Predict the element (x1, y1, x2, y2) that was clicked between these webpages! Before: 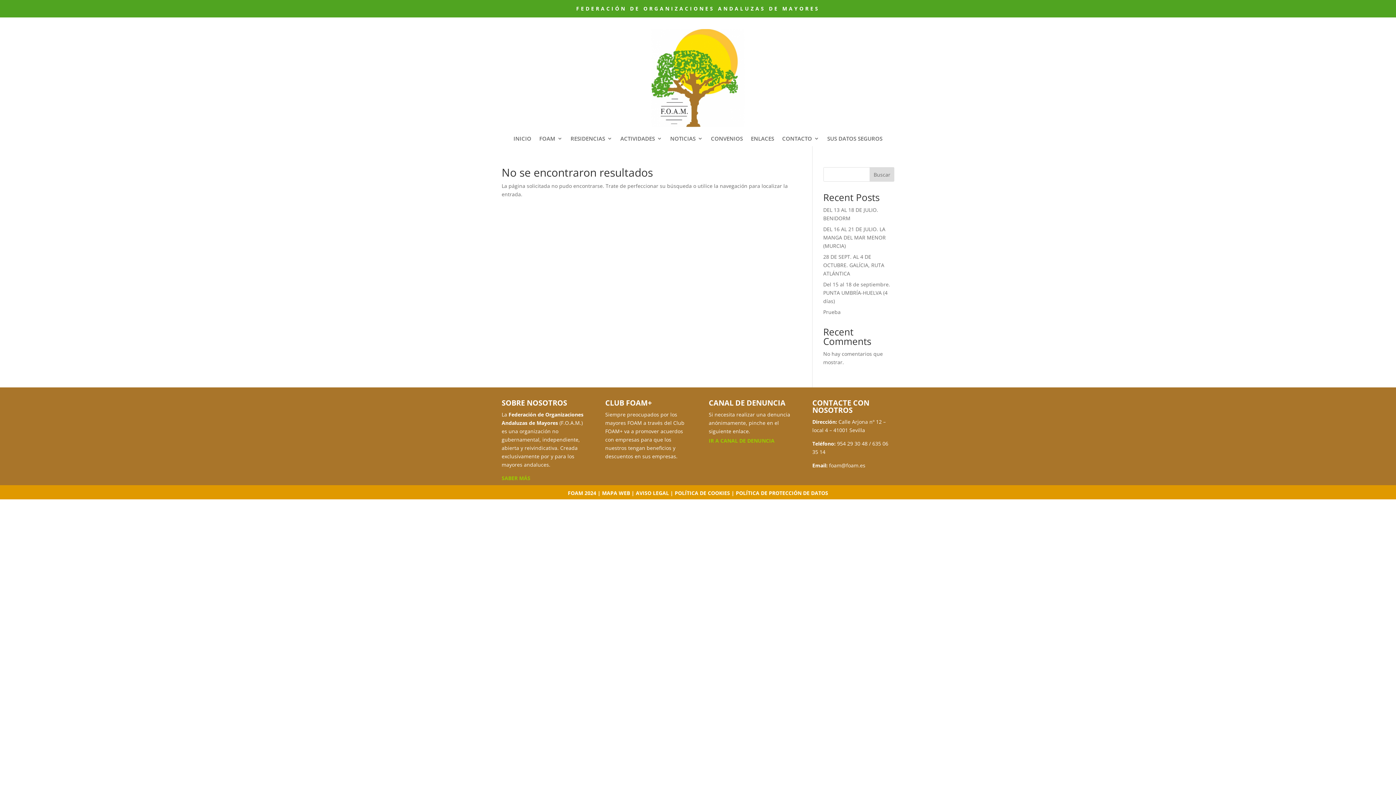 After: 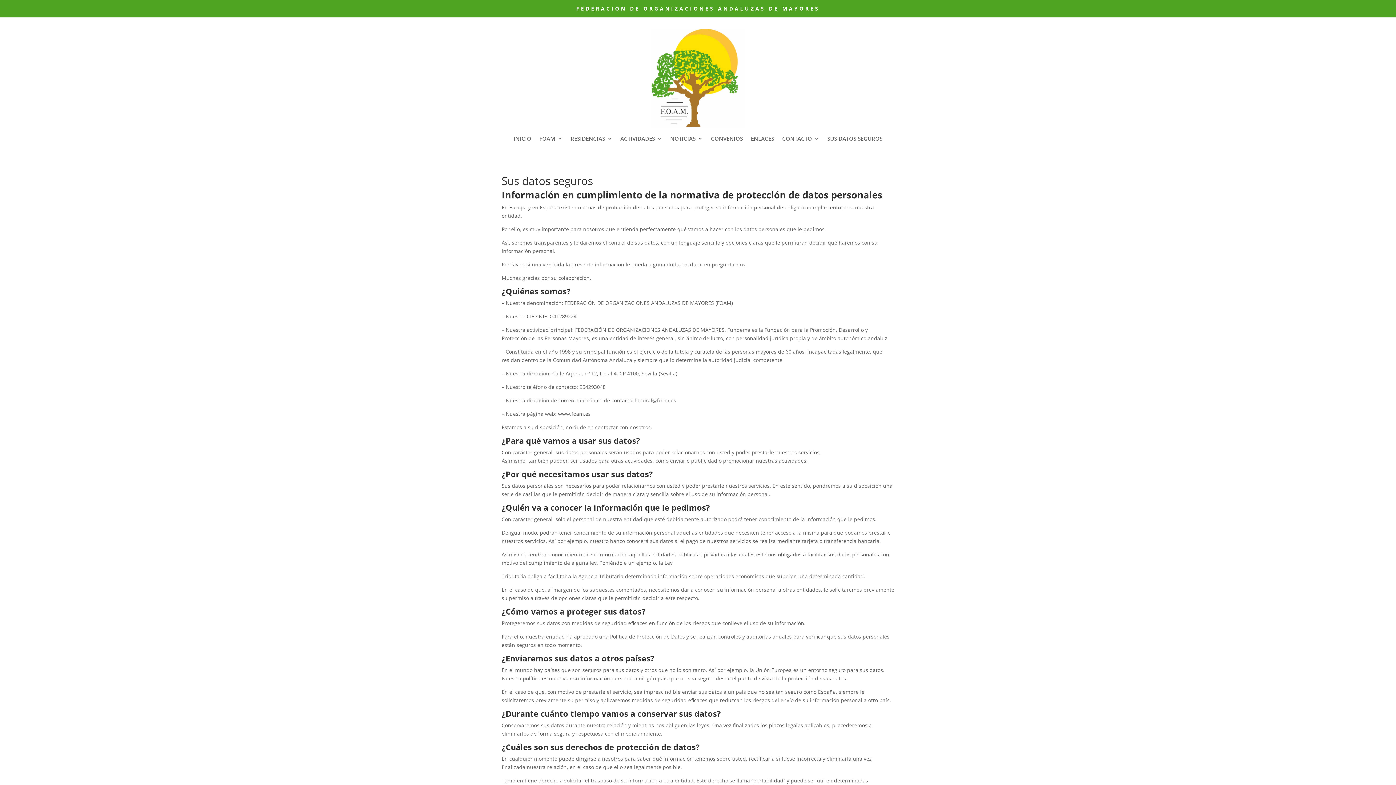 Action: bbox: (827, 136, 882, 144) label: SUS DATOS SEGUROS